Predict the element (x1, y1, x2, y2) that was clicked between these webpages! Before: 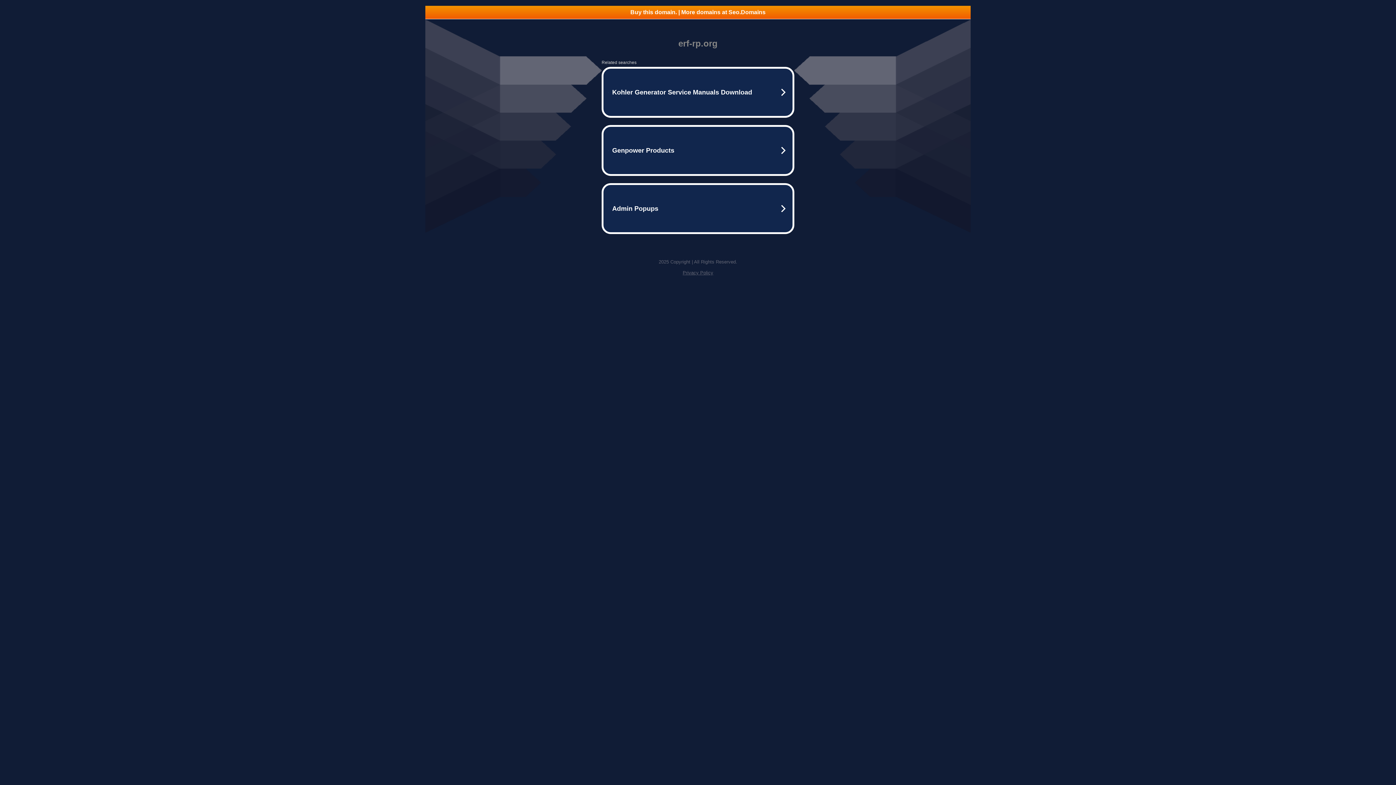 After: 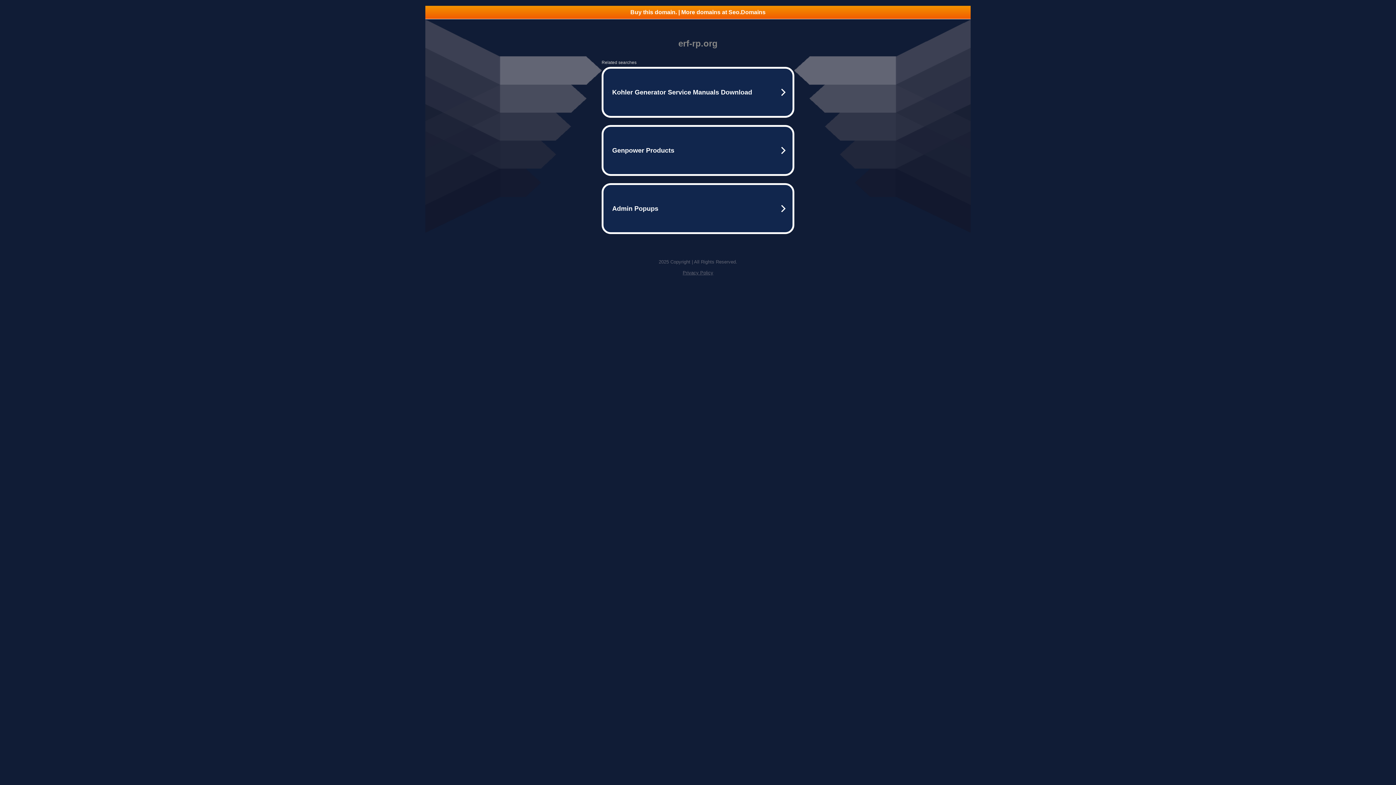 Action: label: Privacy Policy bbox: (682, 270, 713, 275)